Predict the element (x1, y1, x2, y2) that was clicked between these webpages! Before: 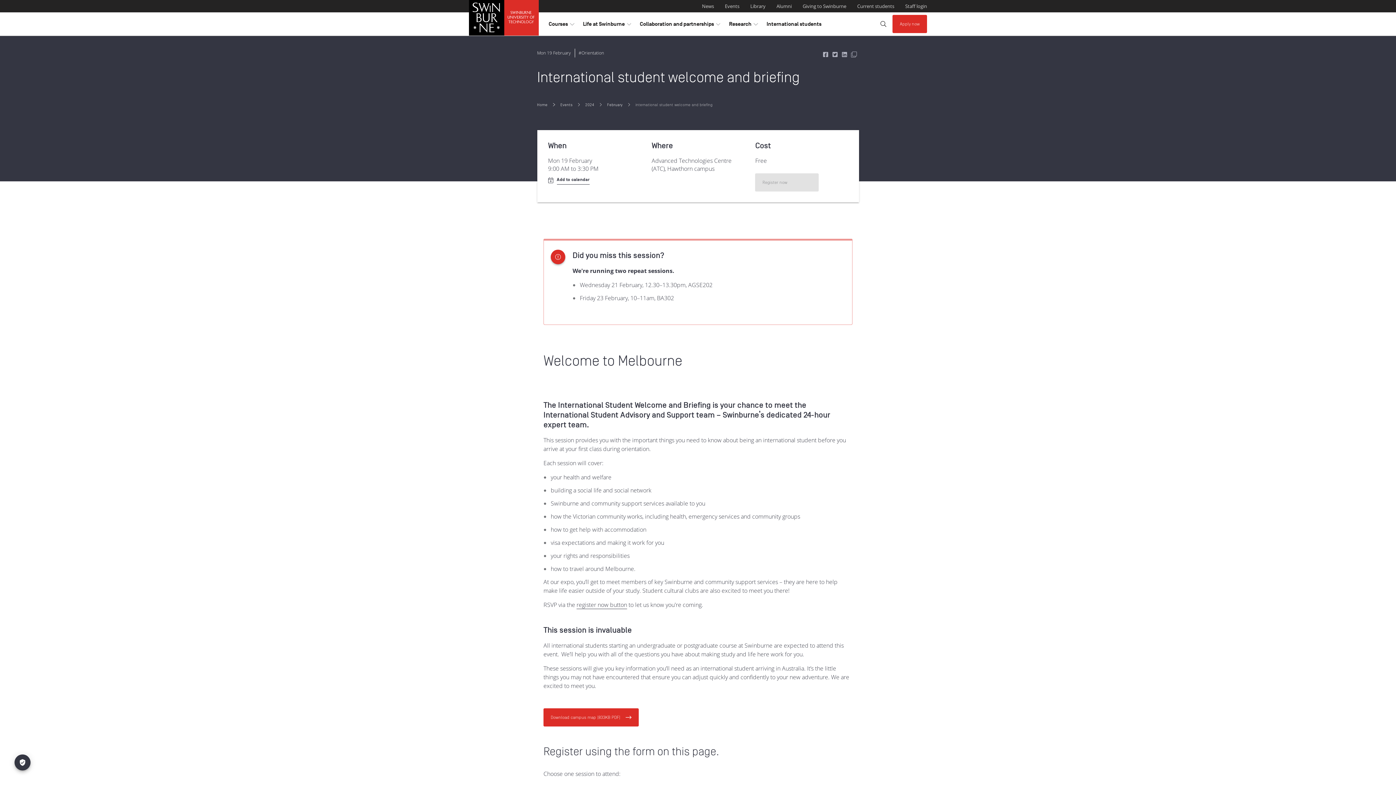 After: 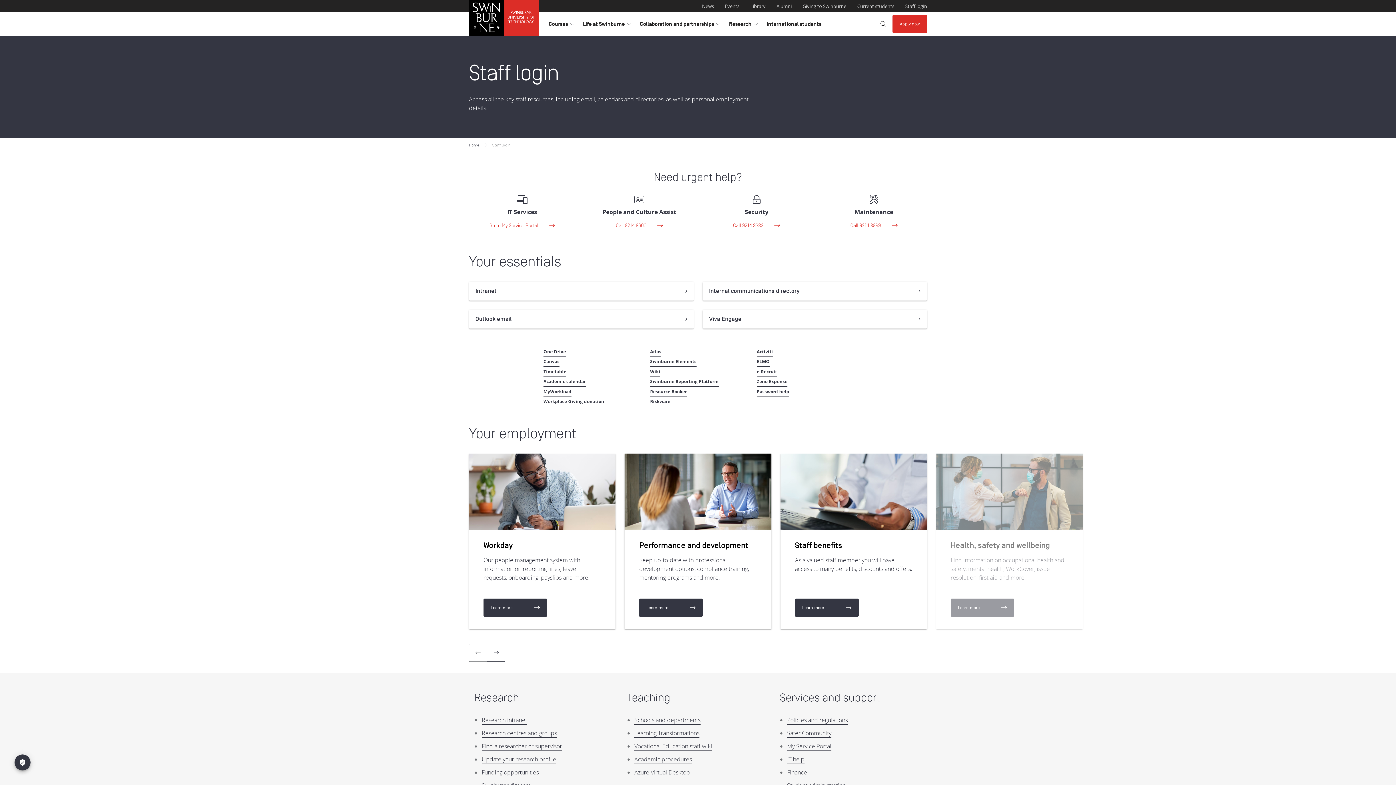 Action: bbox: (905, 1, 927, 10) label: Staff login